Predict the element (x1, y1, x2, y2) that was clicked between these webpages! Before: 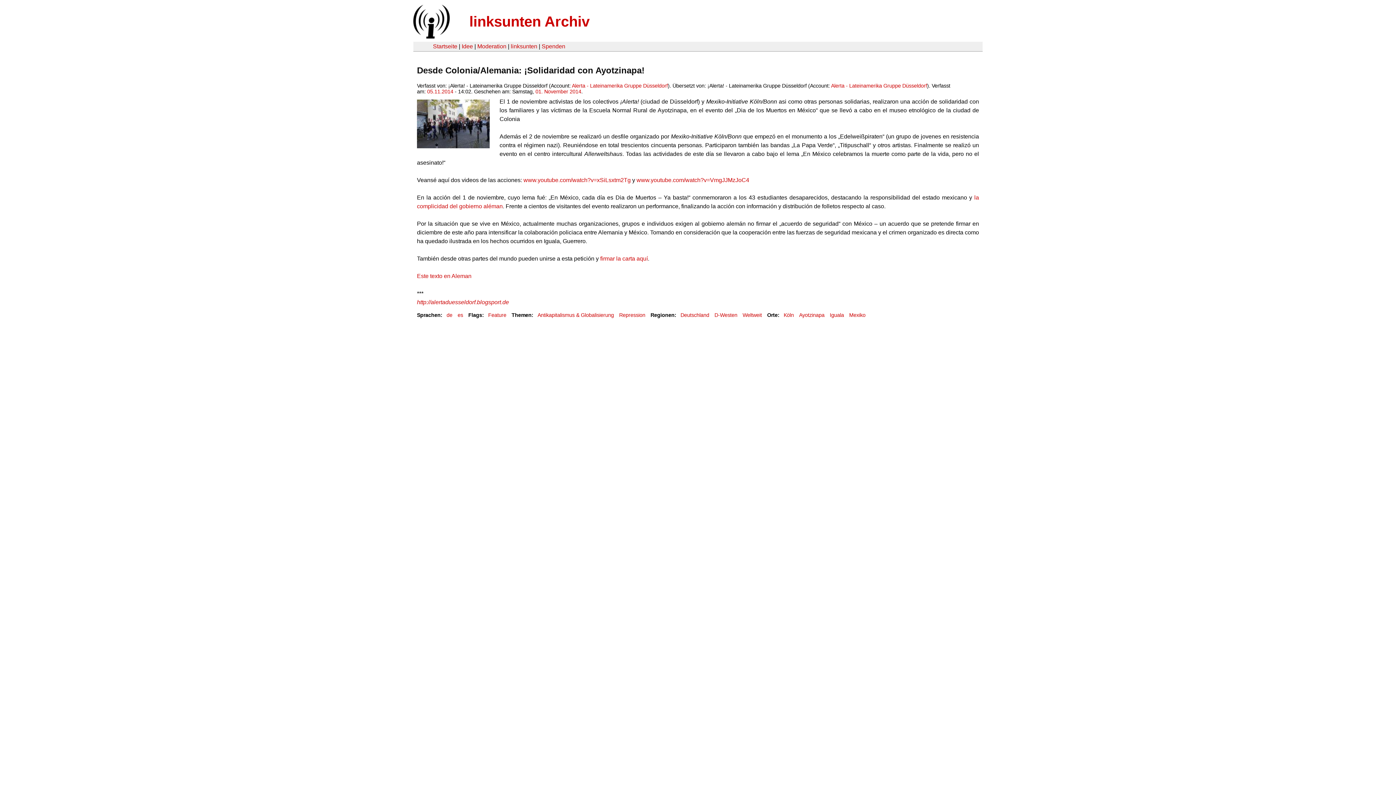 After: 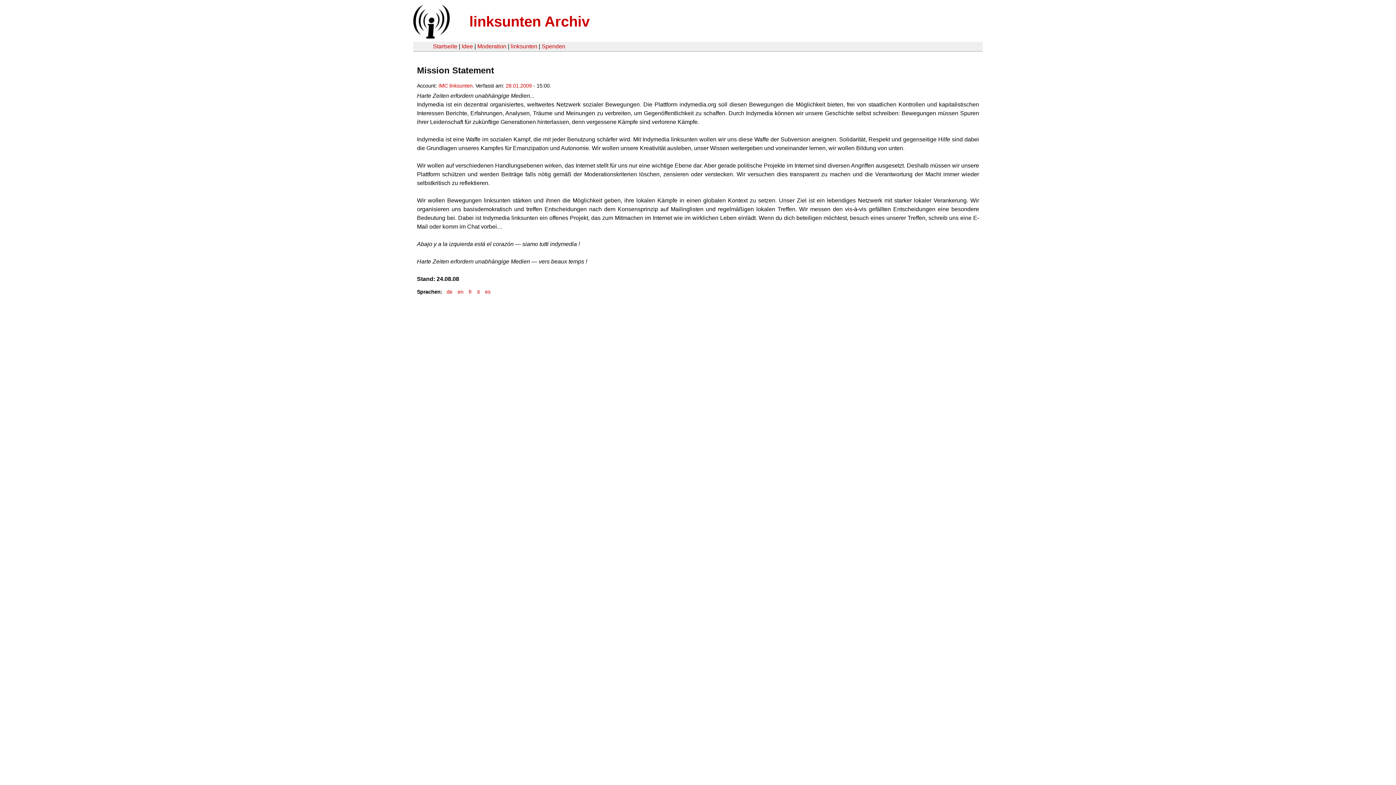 Action: label: Idee bbox: (461, 43, 473, 49)